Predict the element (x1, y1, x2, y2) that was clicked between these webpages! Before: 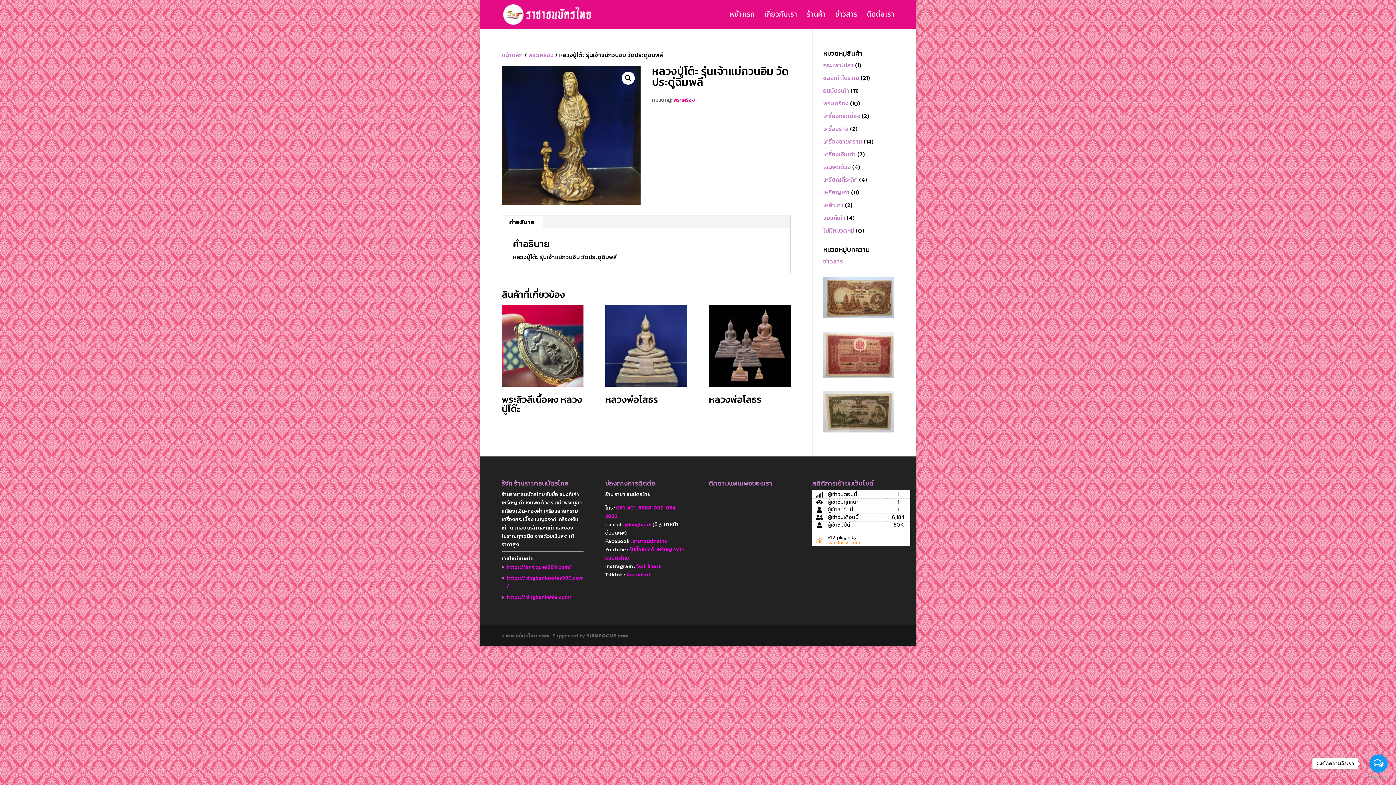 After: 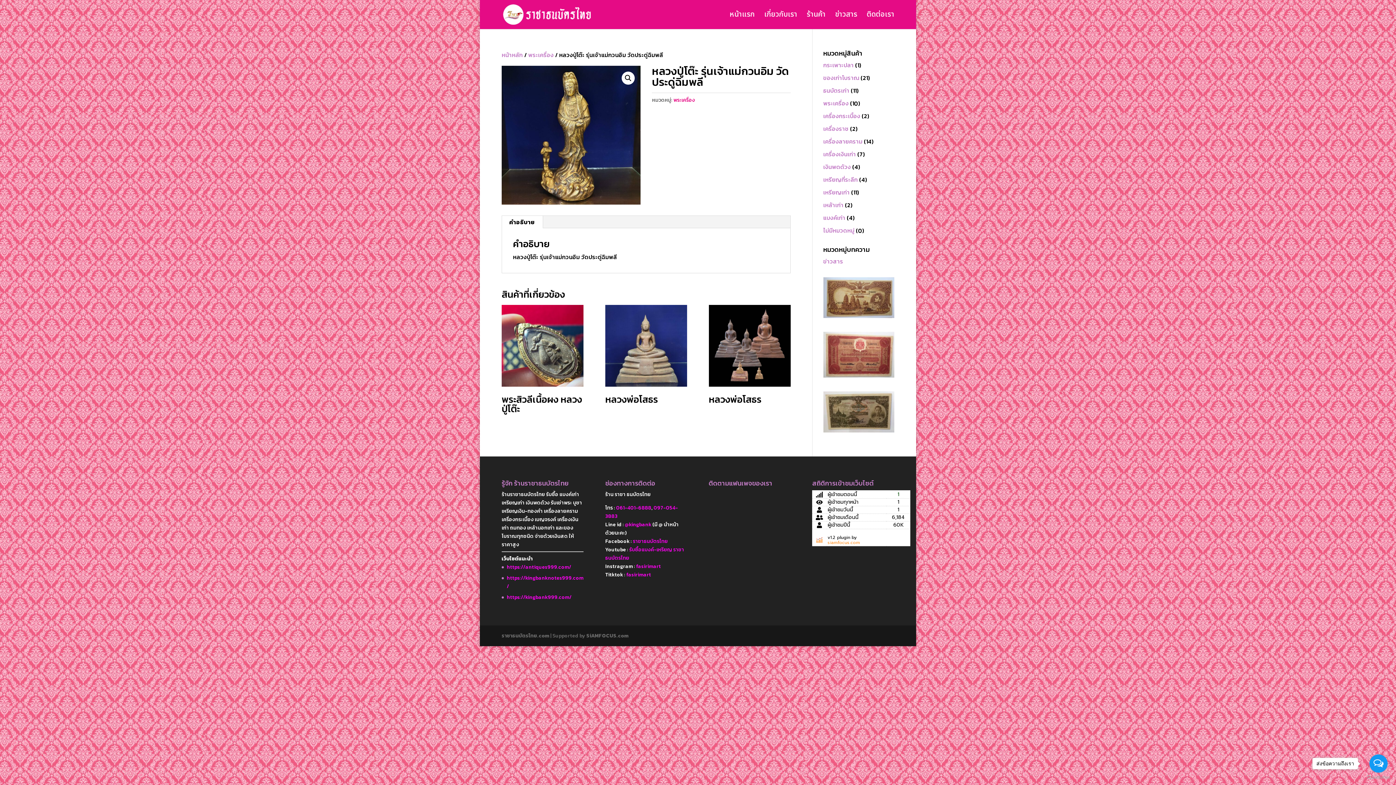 Action: bbox: (616, 504, 651, 511) label: 061-401-6888